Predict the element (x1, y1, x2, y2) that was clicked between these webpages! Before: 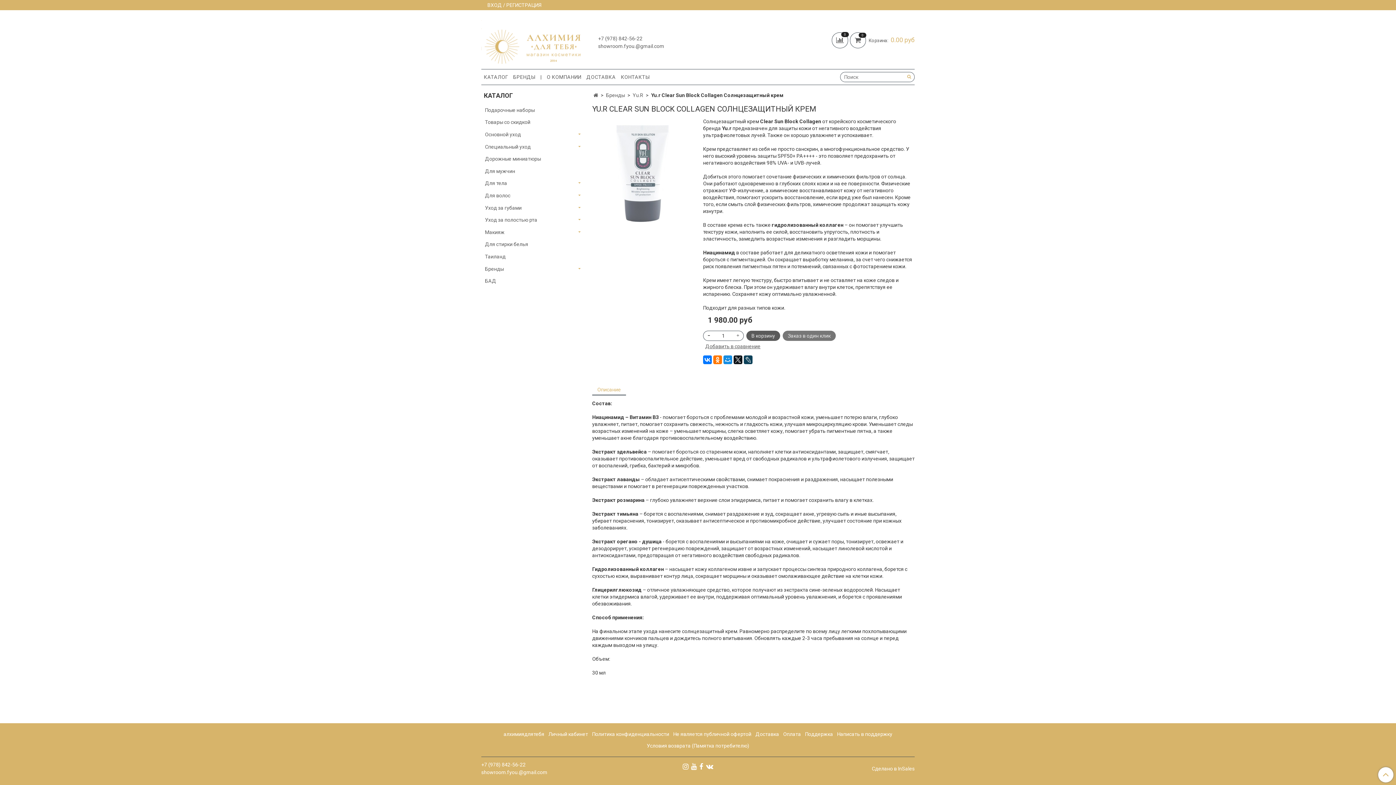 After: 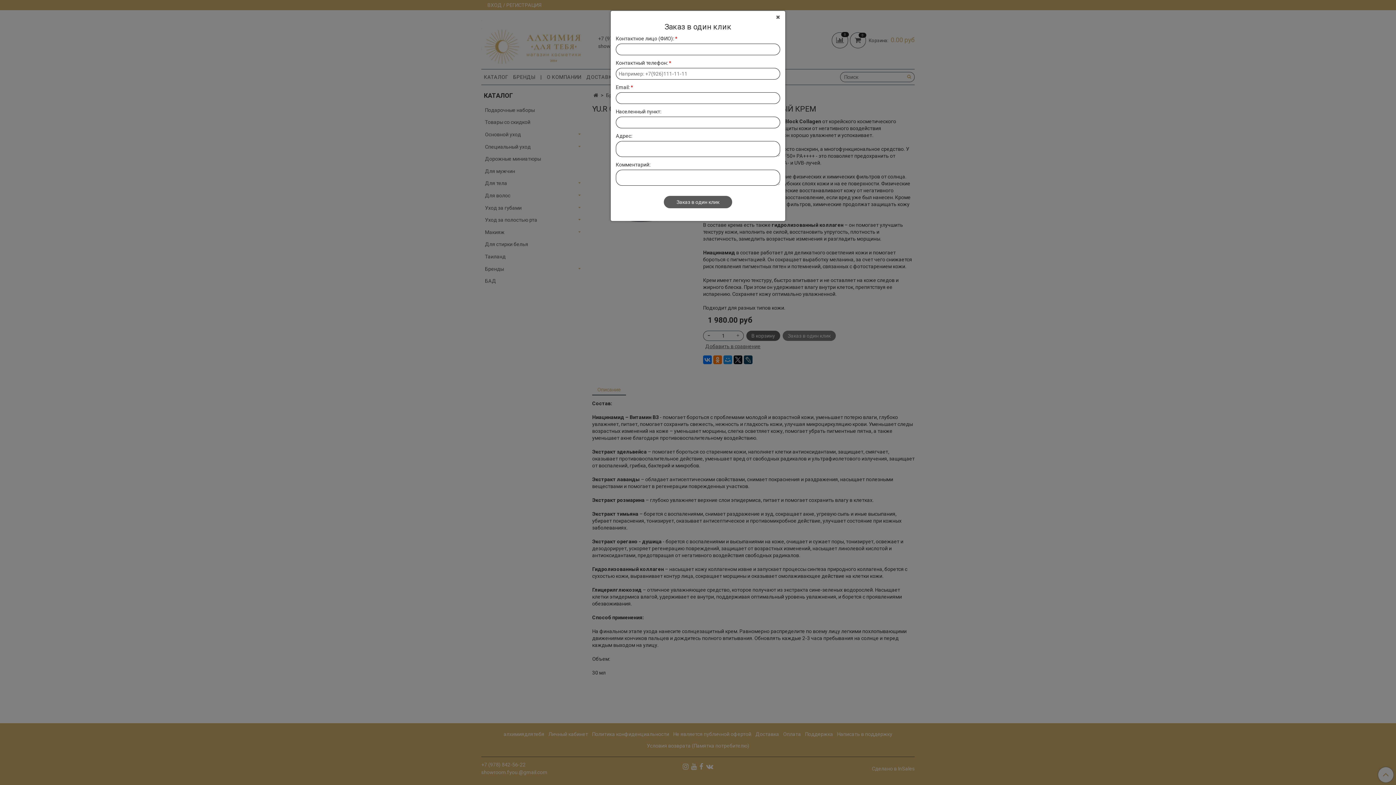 Action: label: Заказ в один клик bbox: (782, 330, 835, 340)